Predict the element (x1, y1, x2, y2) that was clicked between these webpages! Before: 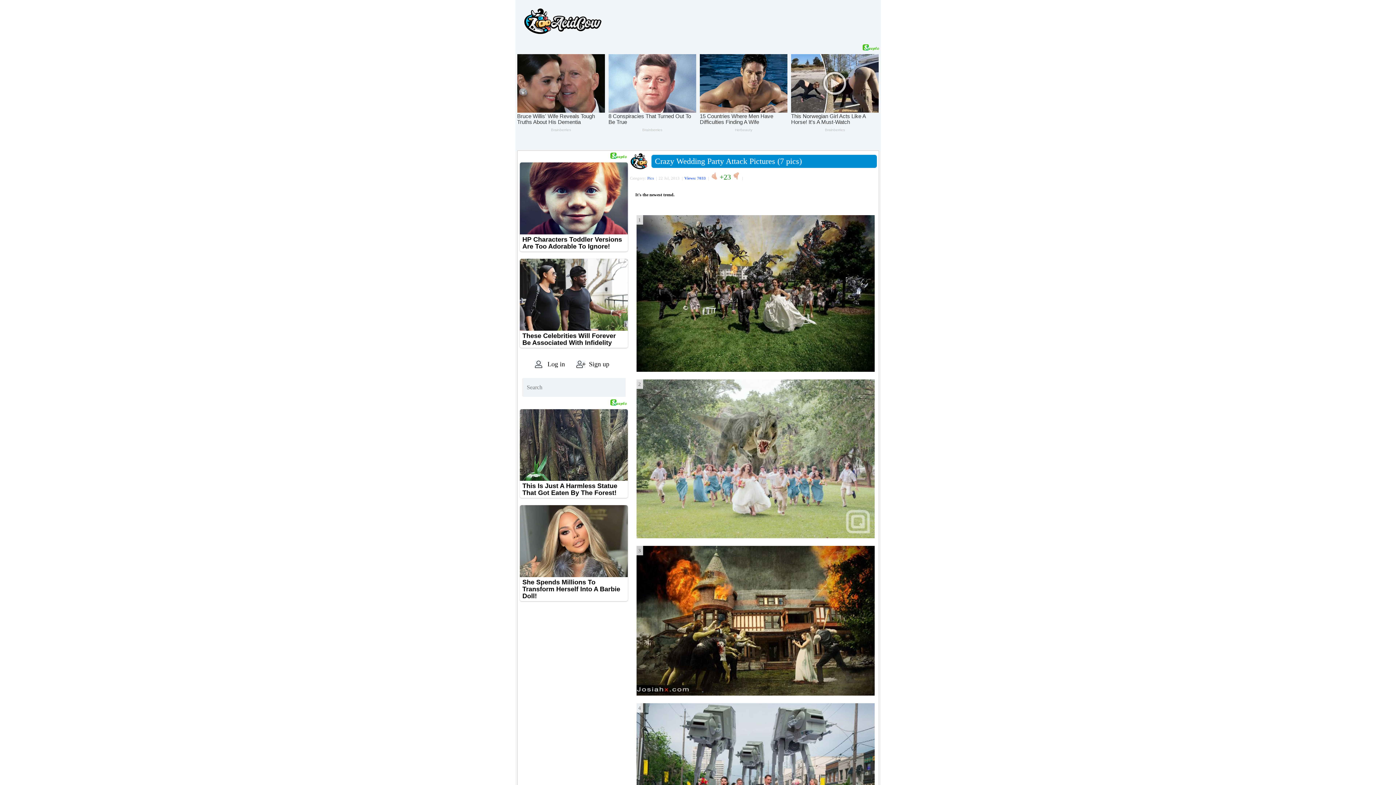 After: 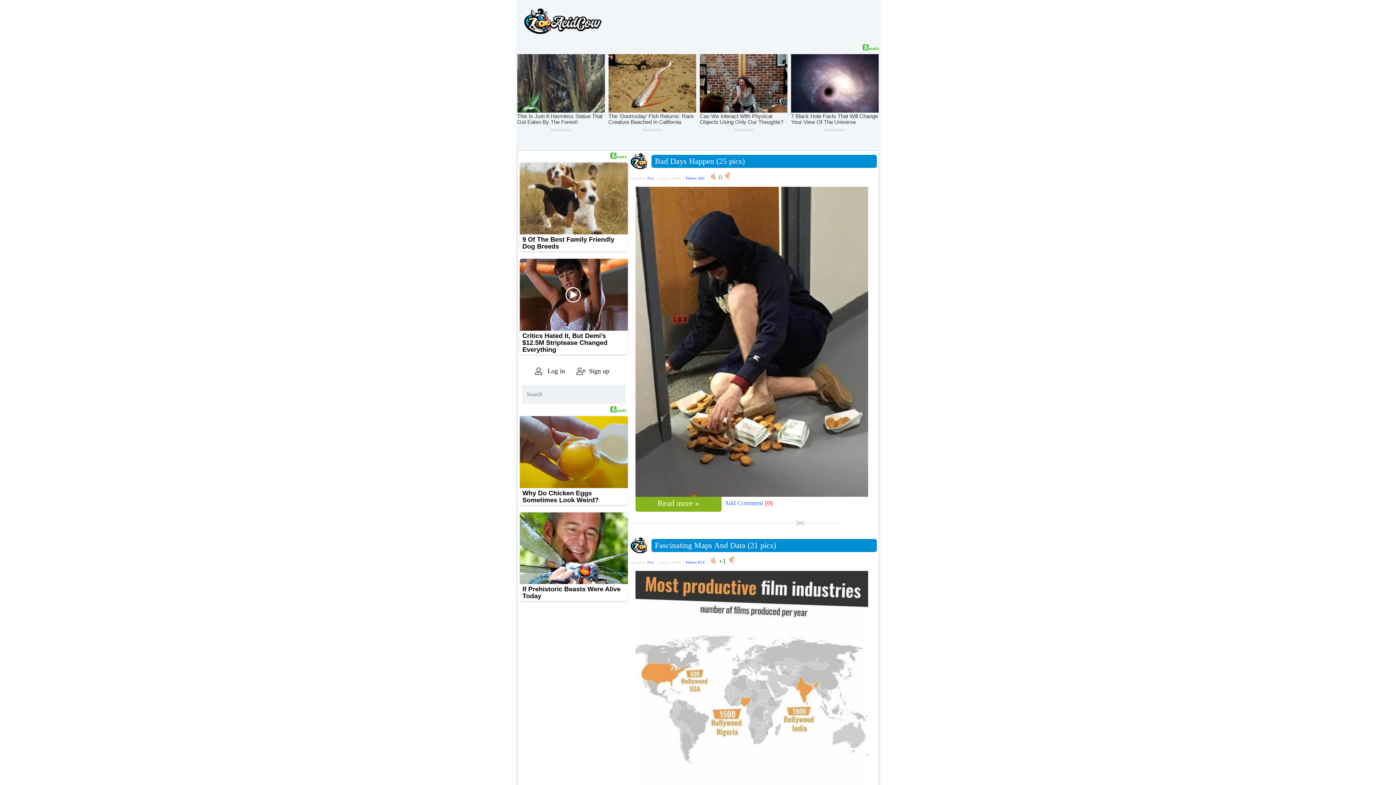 Action: bbox: (647, 193, 654, 197) label: Pics